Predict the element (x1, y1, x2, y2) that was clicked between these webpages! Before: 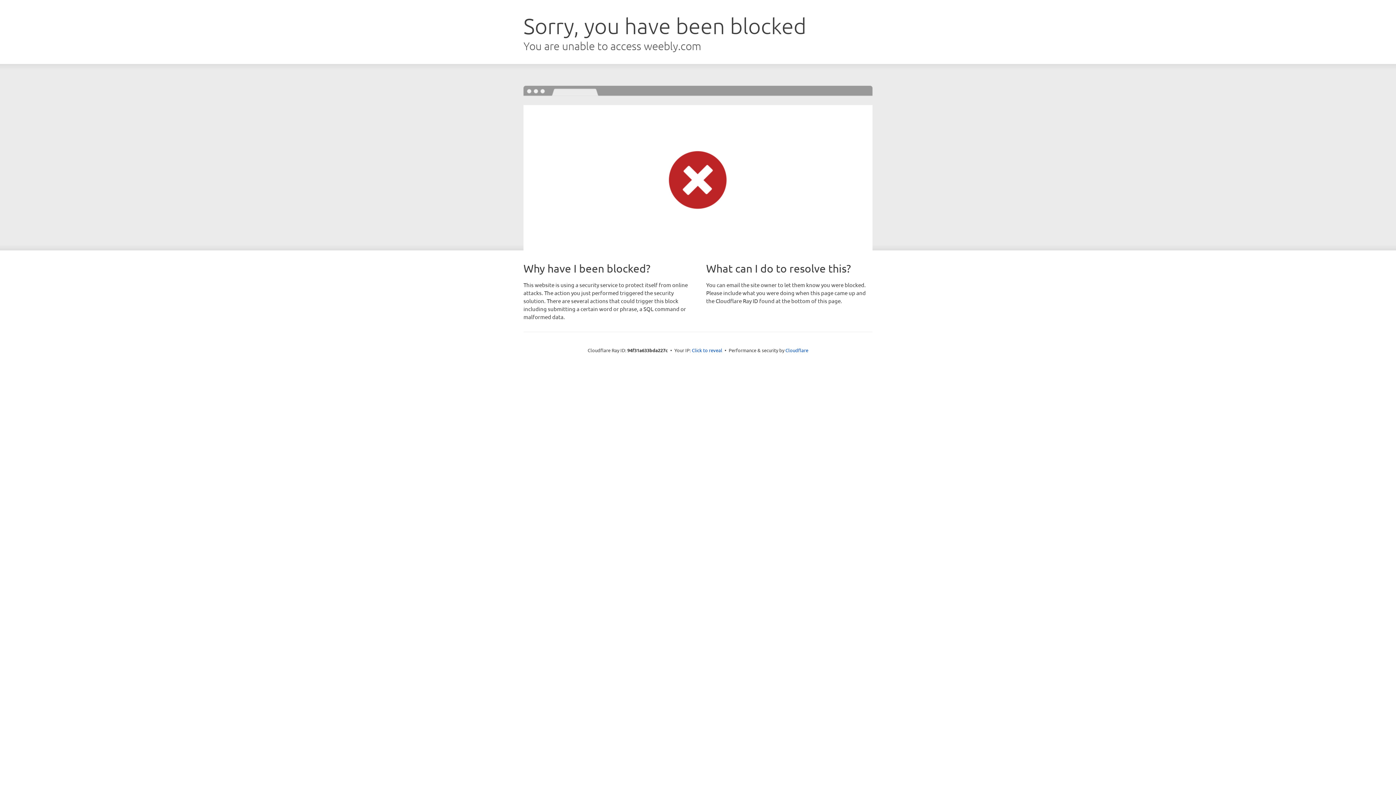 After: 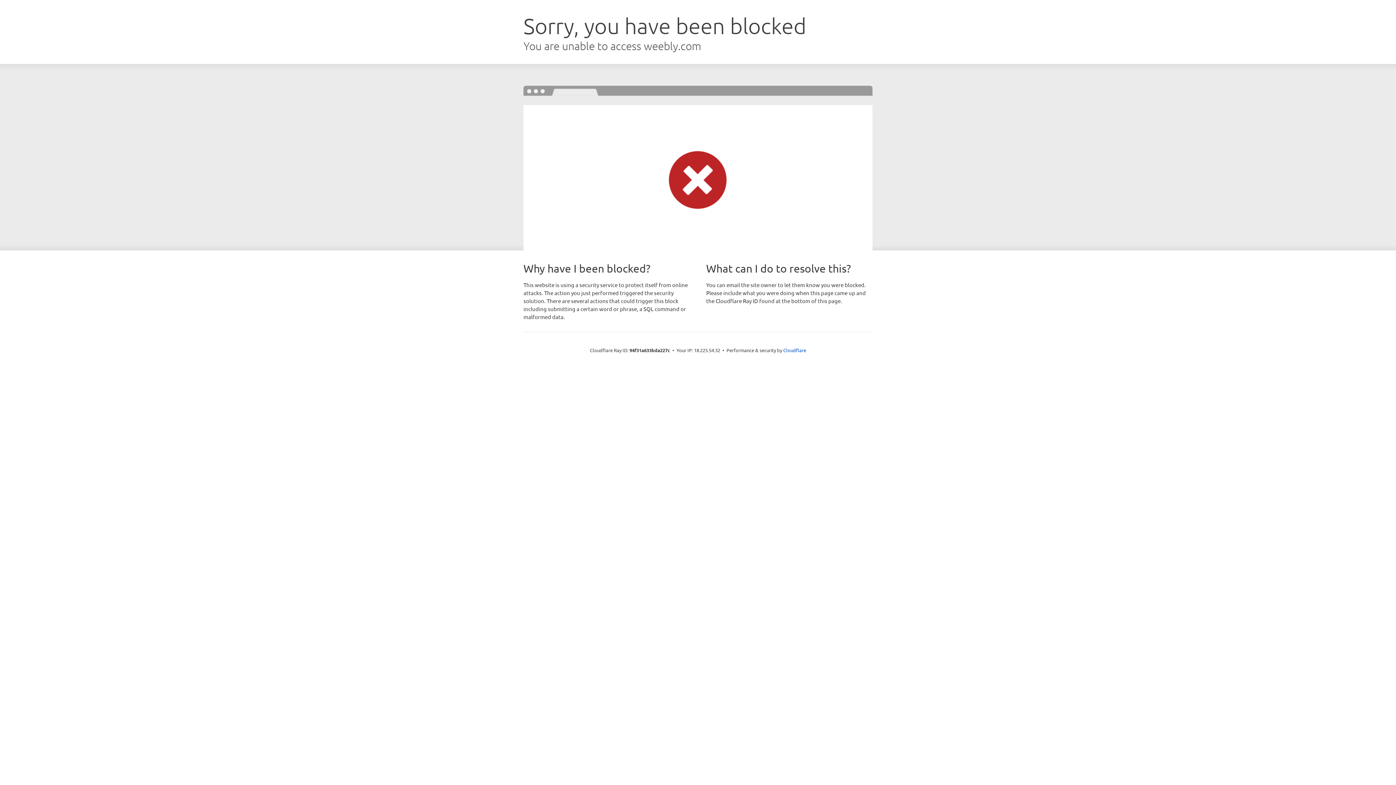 Action: label: Click to reveal bbox: (692, 346, 722, 353)